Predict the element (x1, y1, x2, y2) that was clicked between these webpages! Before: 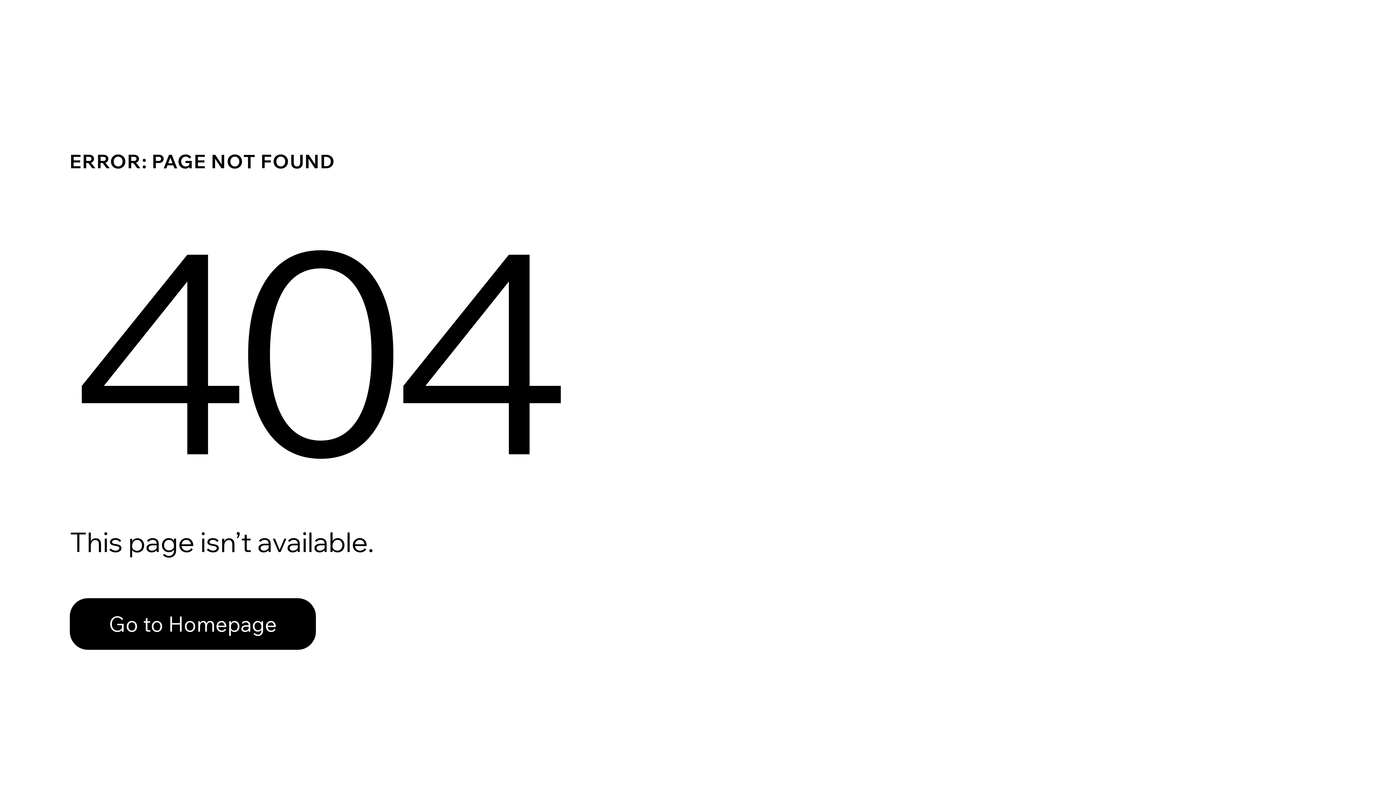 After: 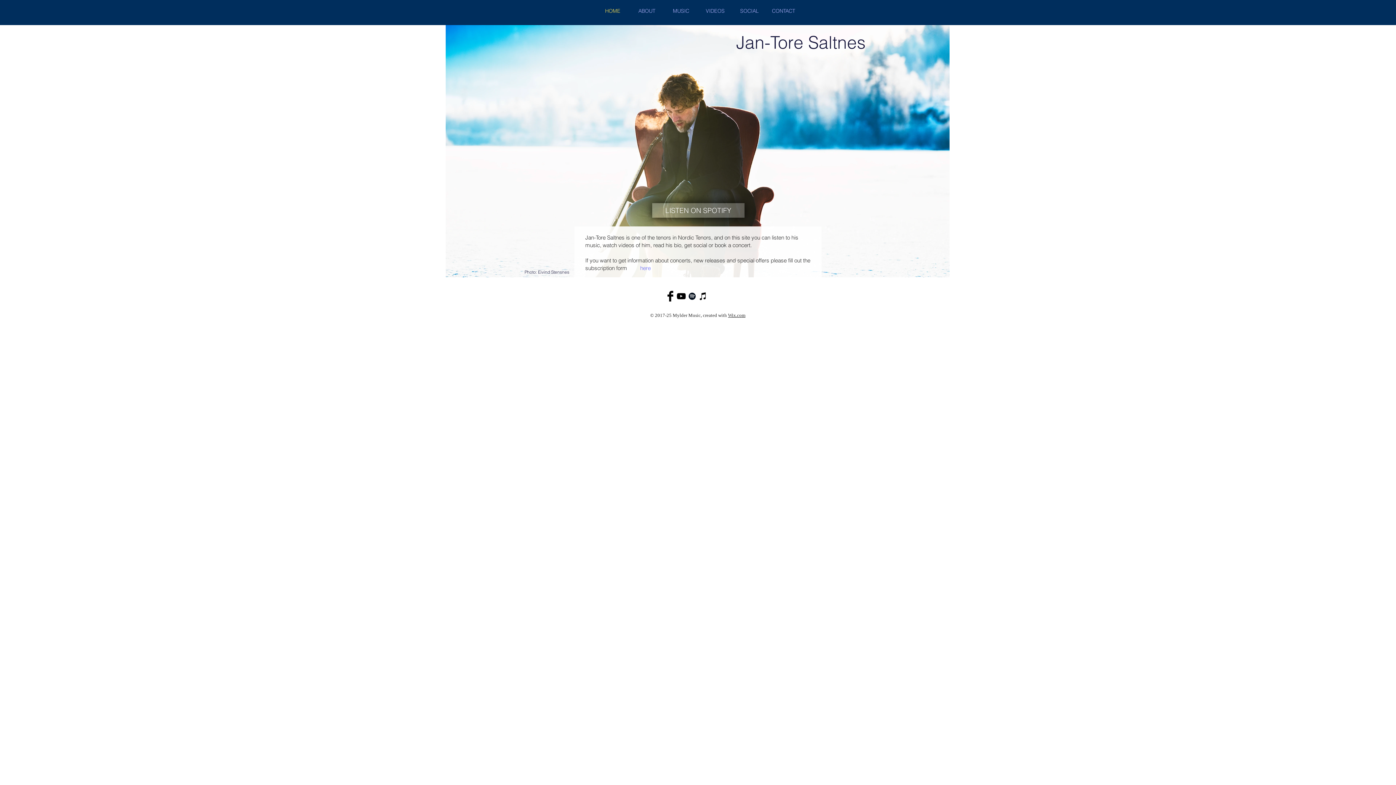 Action: bbox: (69, 582, 768, 659) label: Go to Homepage